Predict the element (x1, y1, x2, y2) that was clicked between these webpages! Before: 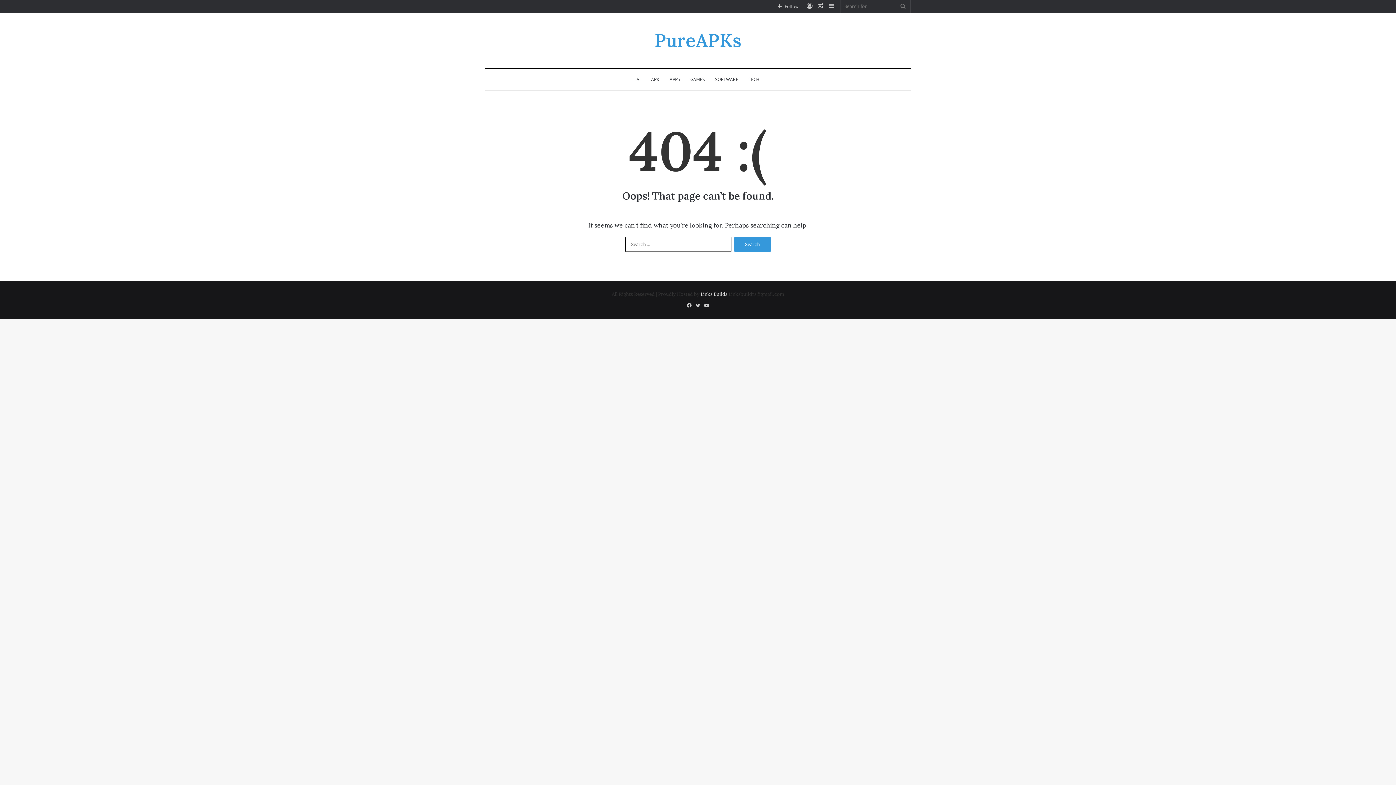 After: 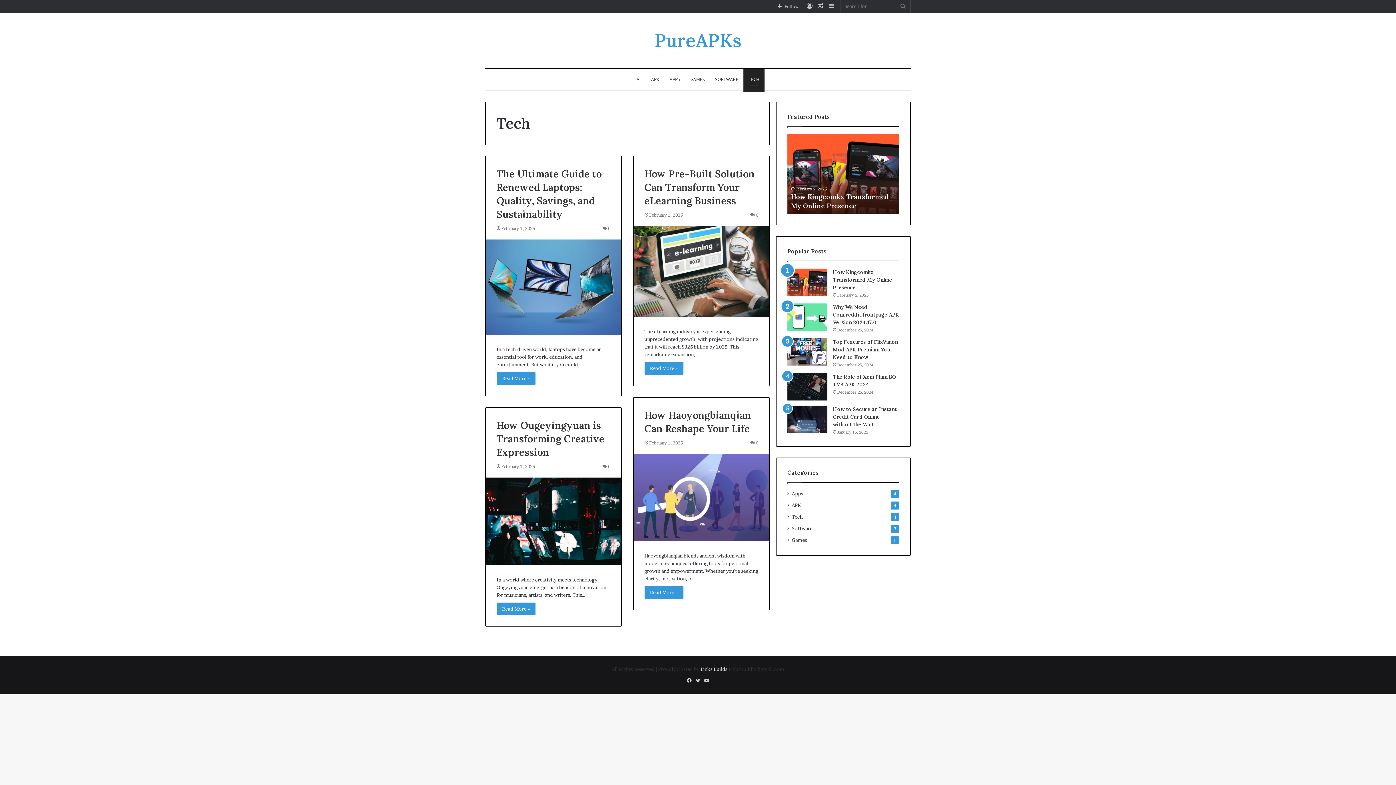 Action: label: TECH bbox: (743, 68, 764, 90)